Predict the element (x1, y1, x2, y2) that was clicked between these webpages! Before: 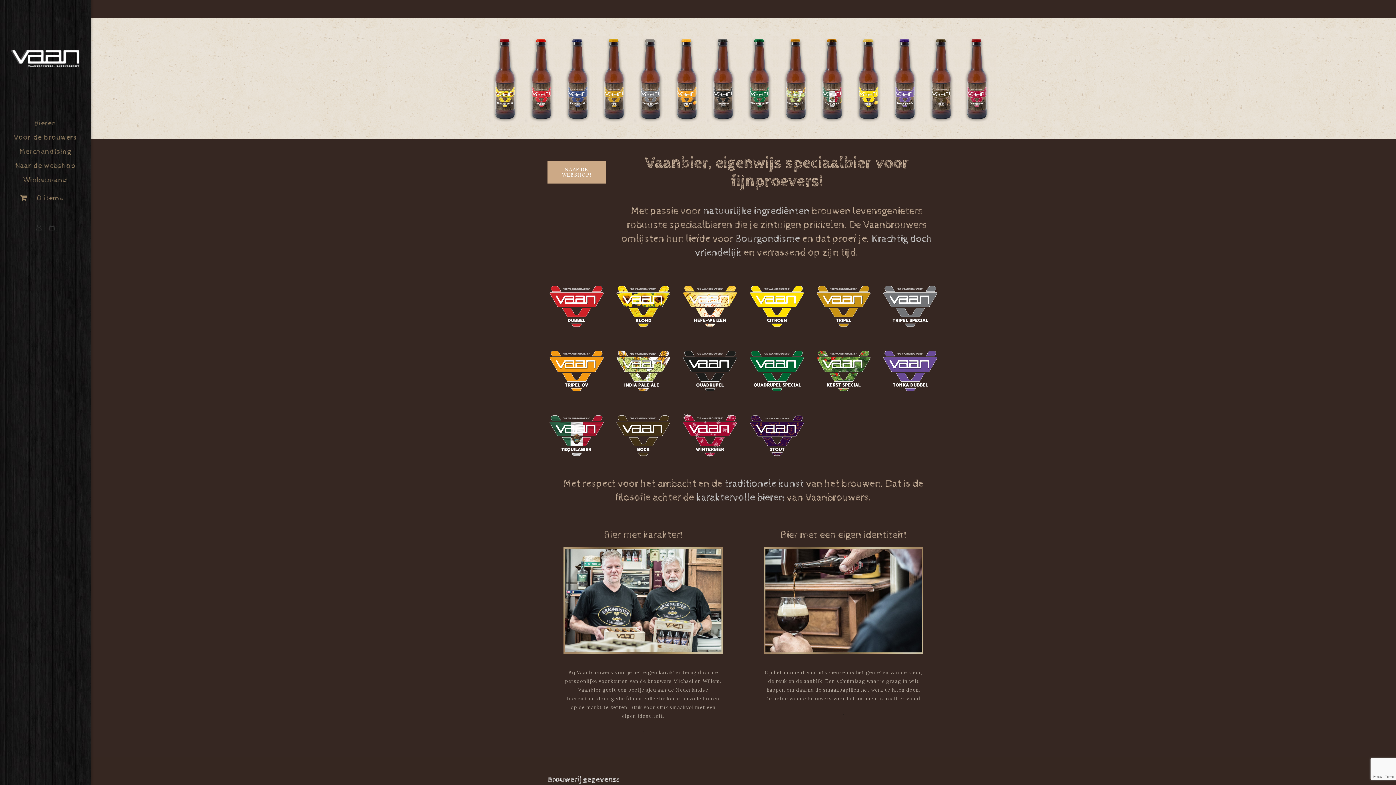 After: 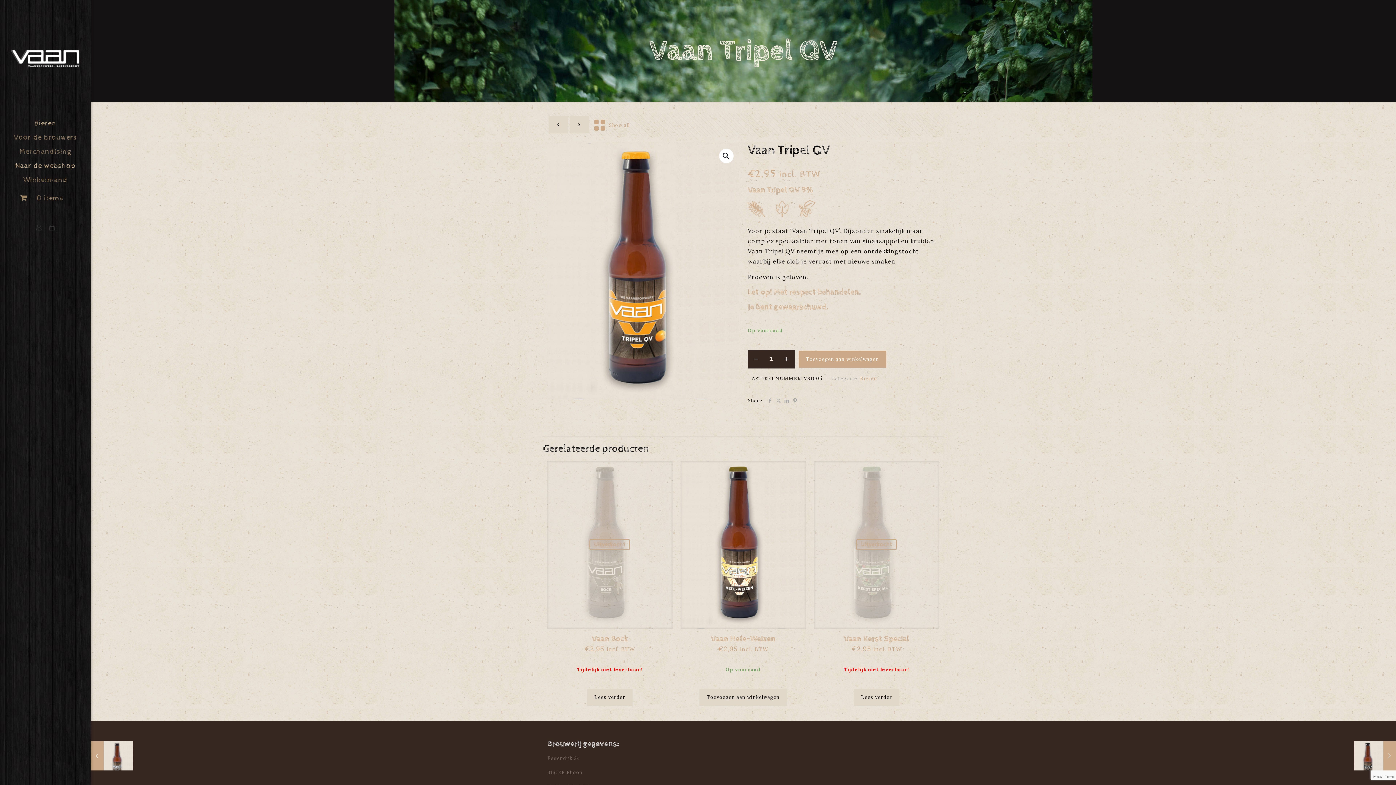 Action: bbox: (547, 347, 605, 394)